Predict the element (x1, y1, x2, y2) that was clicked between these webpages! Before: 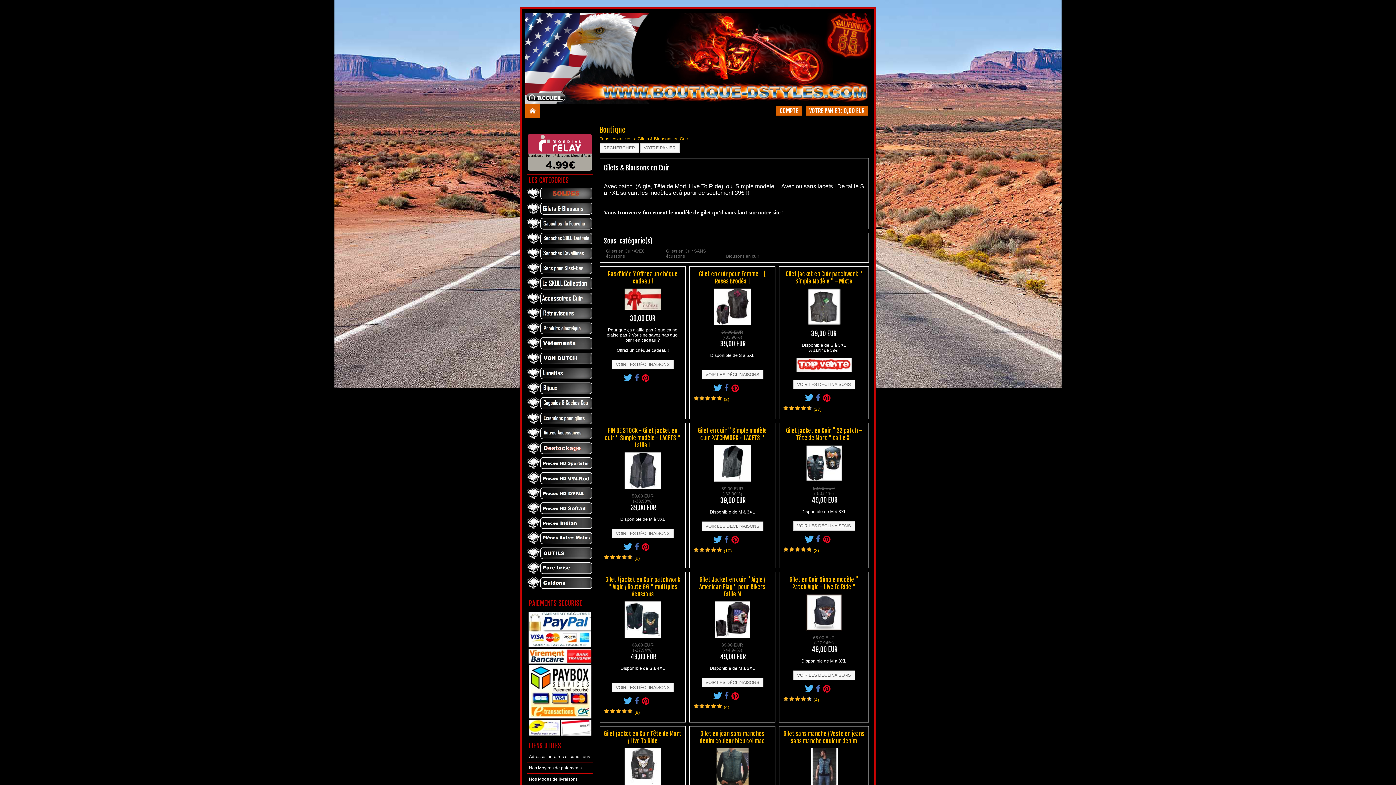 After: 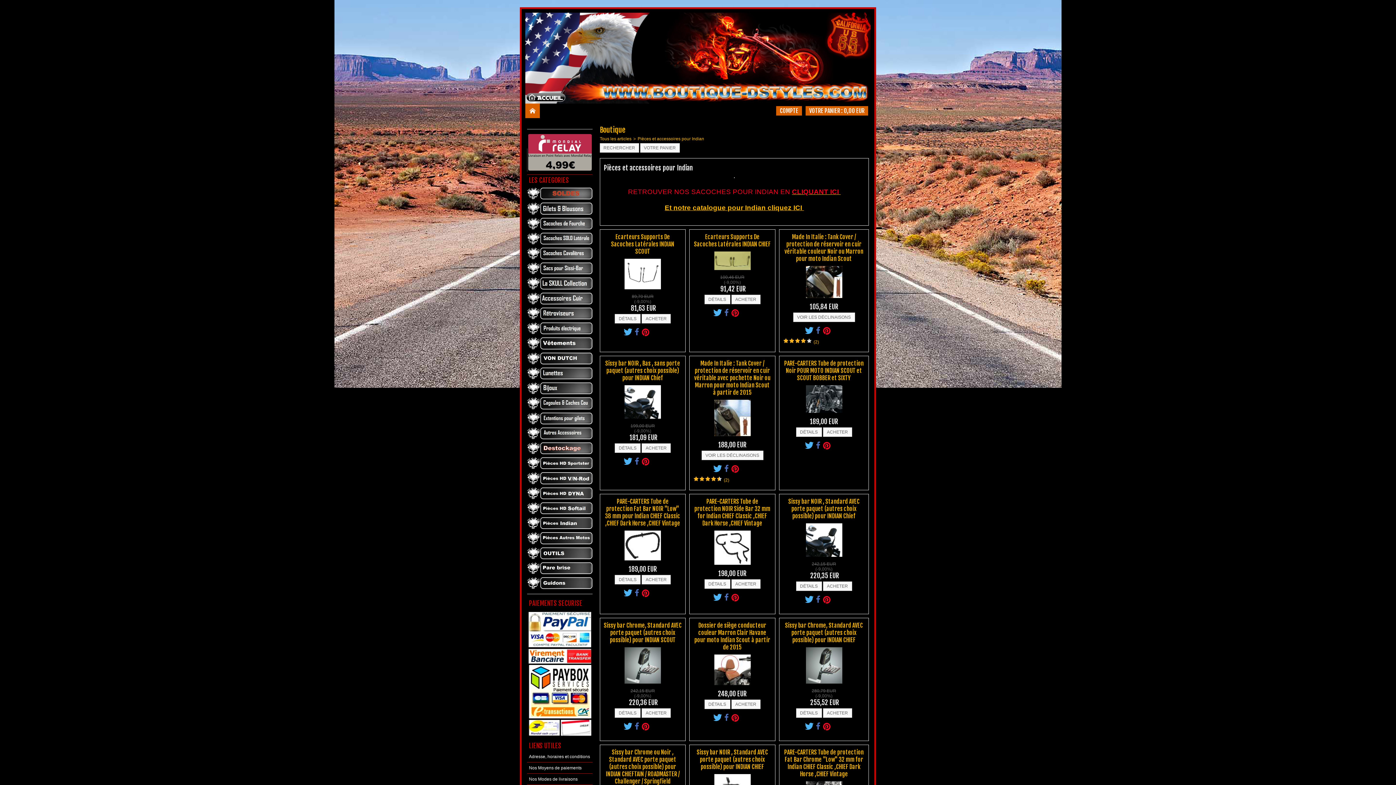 Action: bbox: (527, 517, 592, 530)